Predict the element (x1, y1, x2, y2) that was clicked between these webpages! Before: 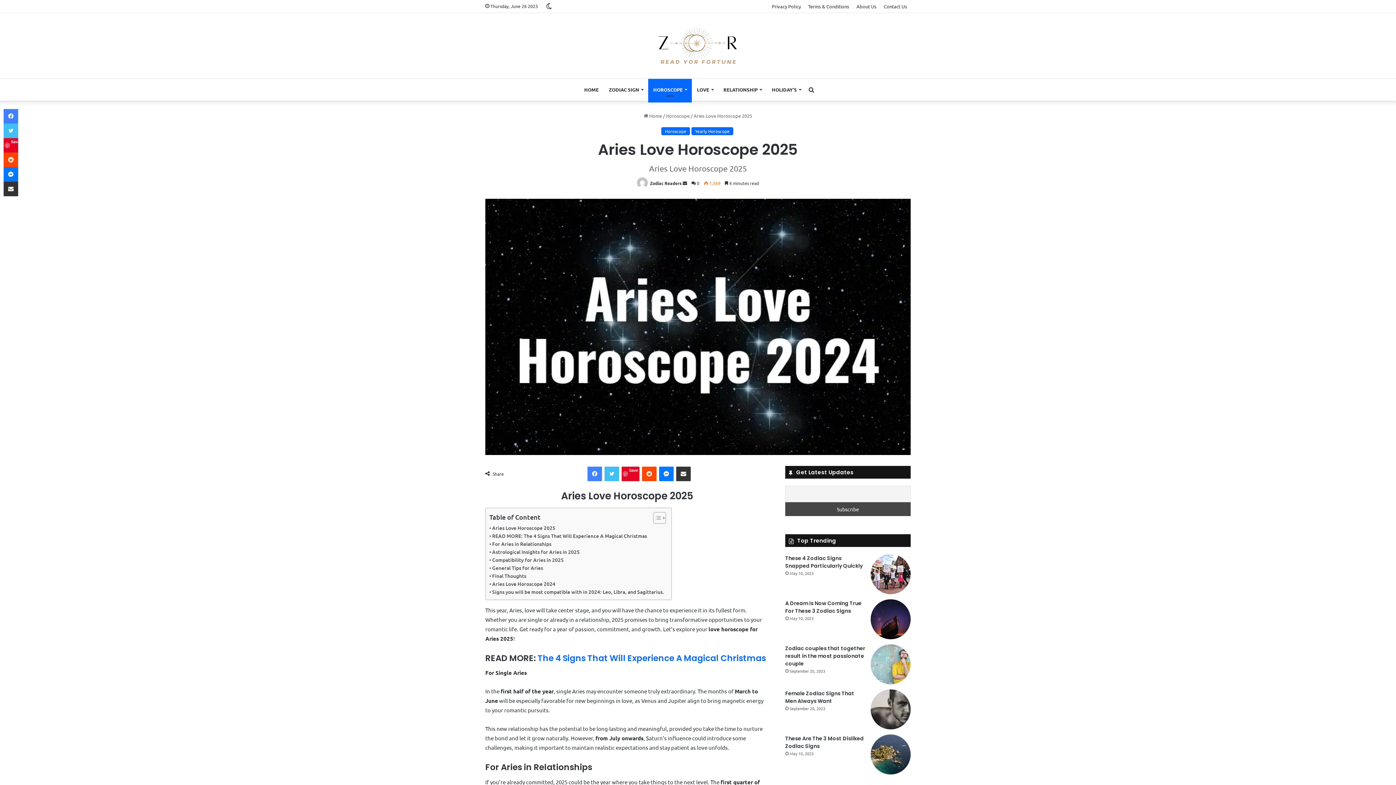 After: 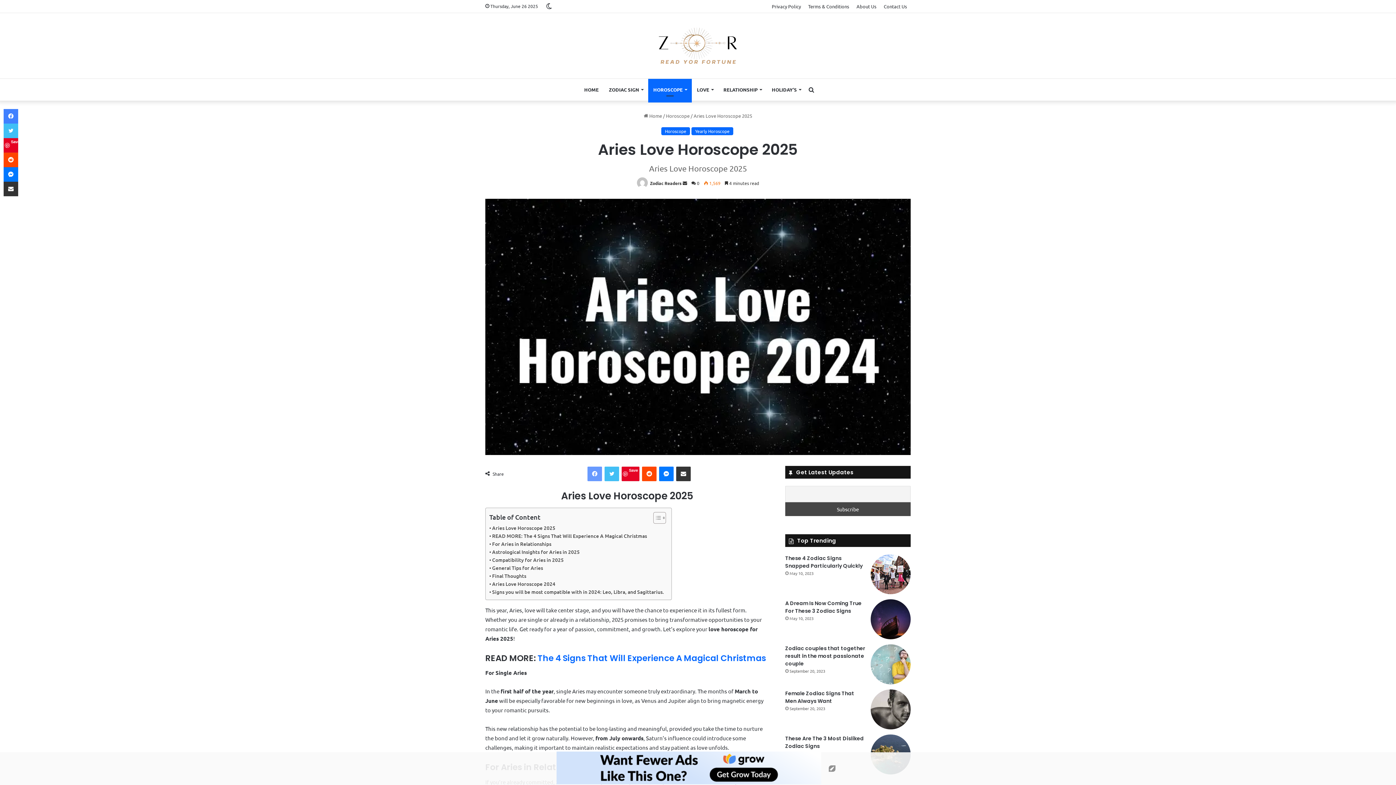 Action: bbox: (587, 467, 602, 481) label: Facebook